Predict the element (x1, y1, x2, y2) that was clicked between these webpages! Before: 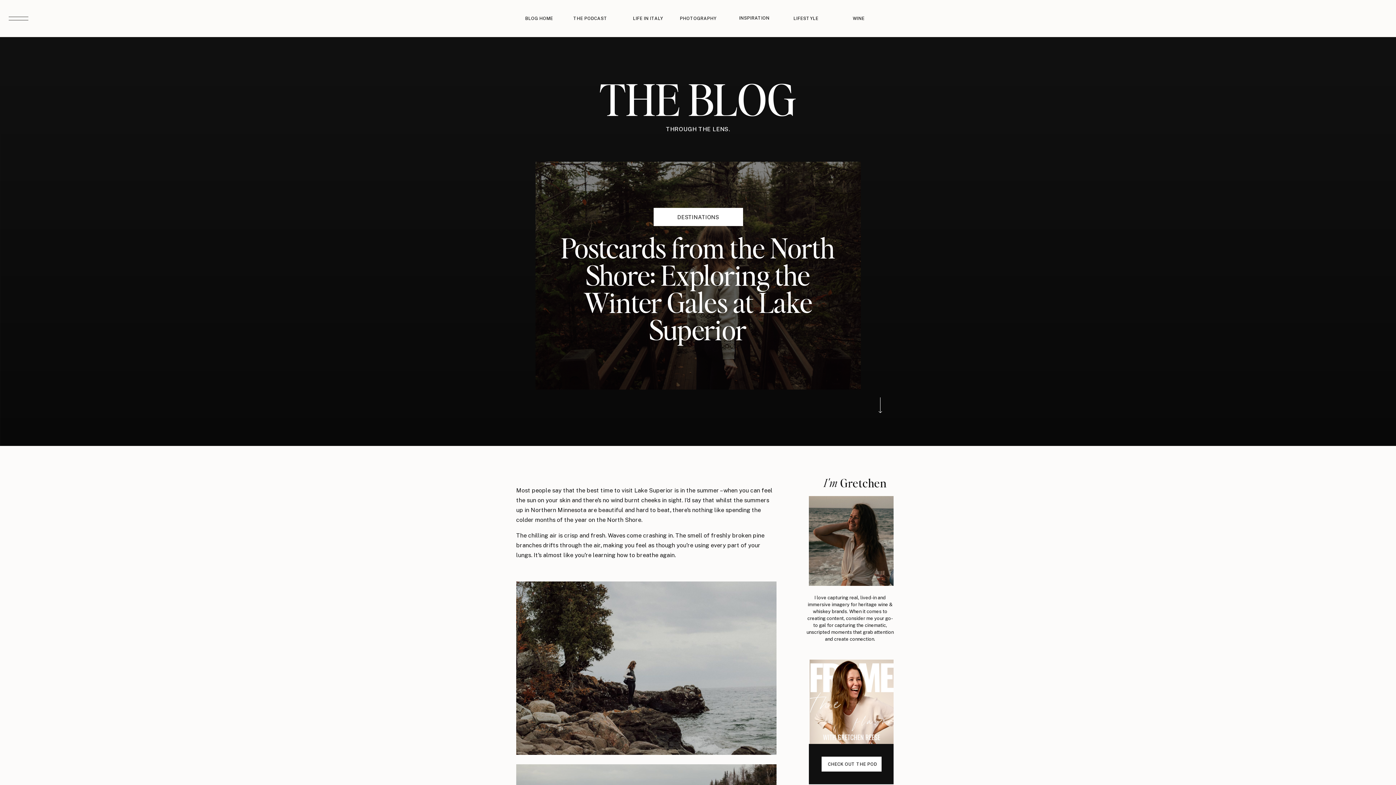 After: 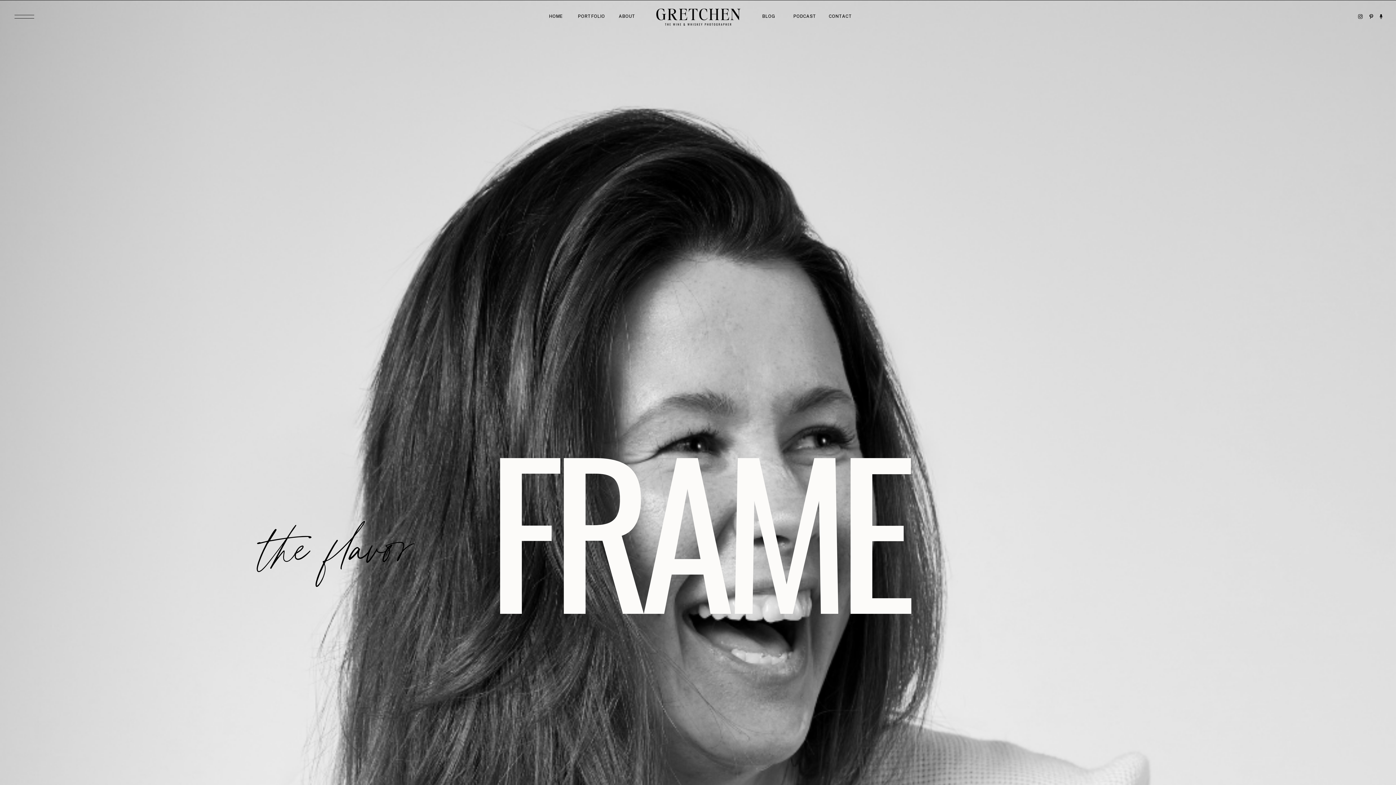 Action: bbox: (821, 761, 883, 767) label: CHECK OUT THE POD